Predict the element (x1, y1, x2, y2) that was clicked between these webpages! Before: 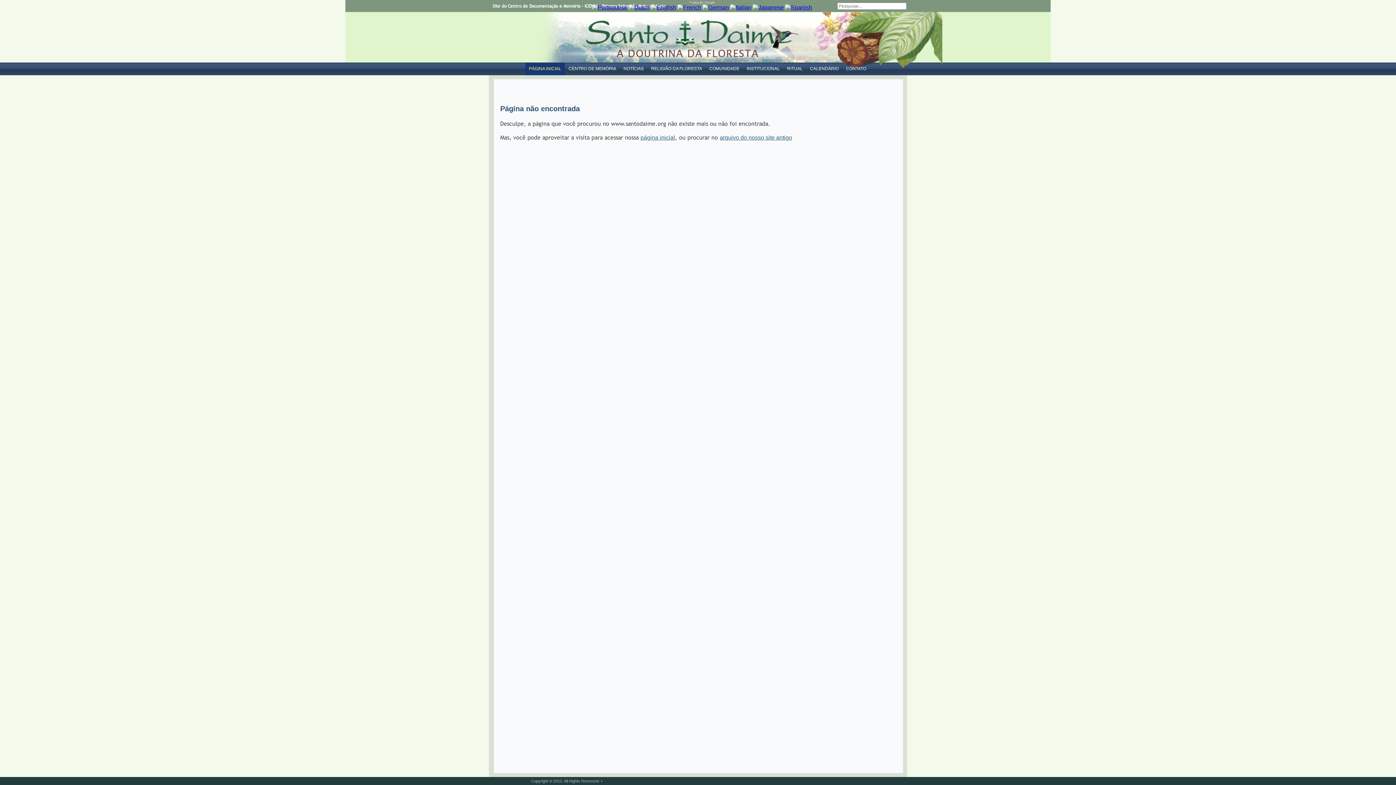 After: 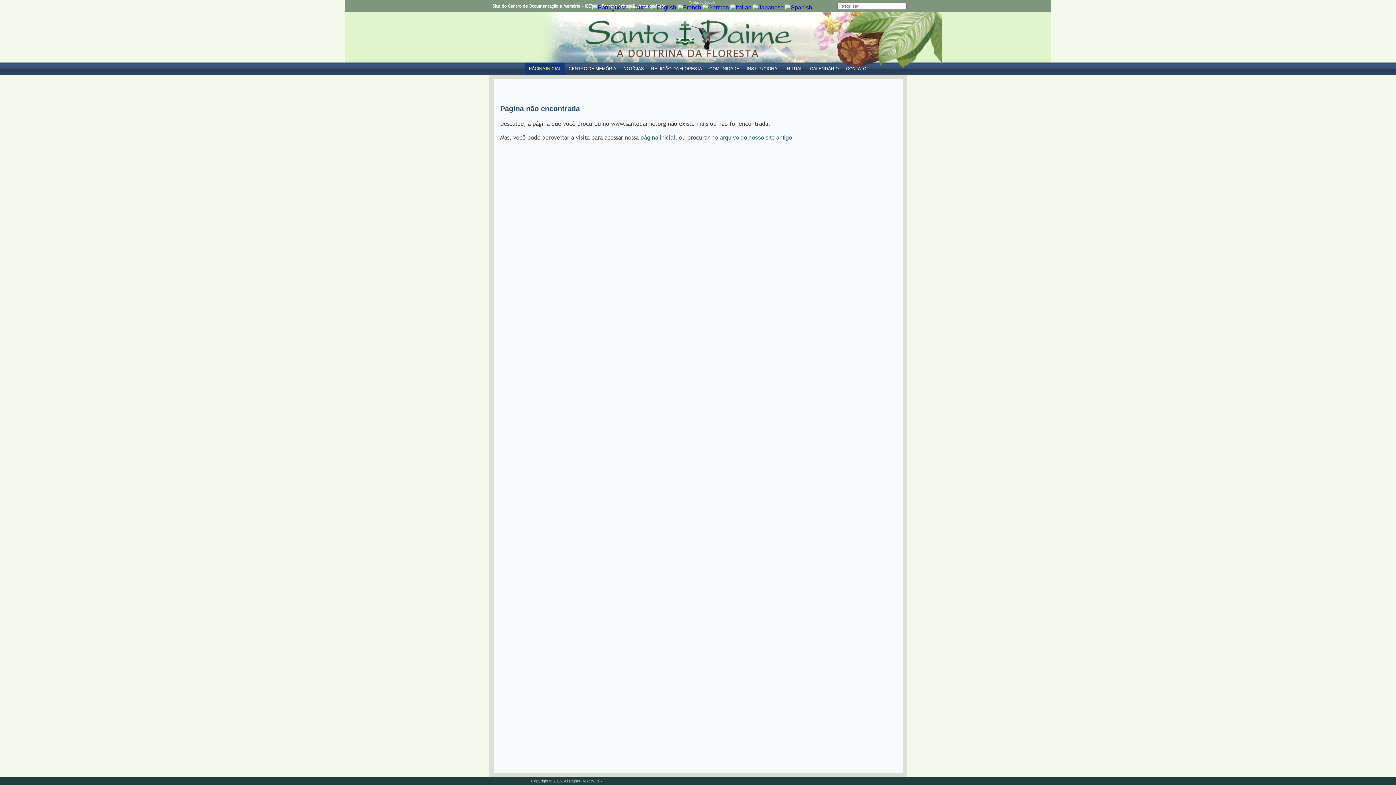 Action: bbox: (628, 4, 649, 10)